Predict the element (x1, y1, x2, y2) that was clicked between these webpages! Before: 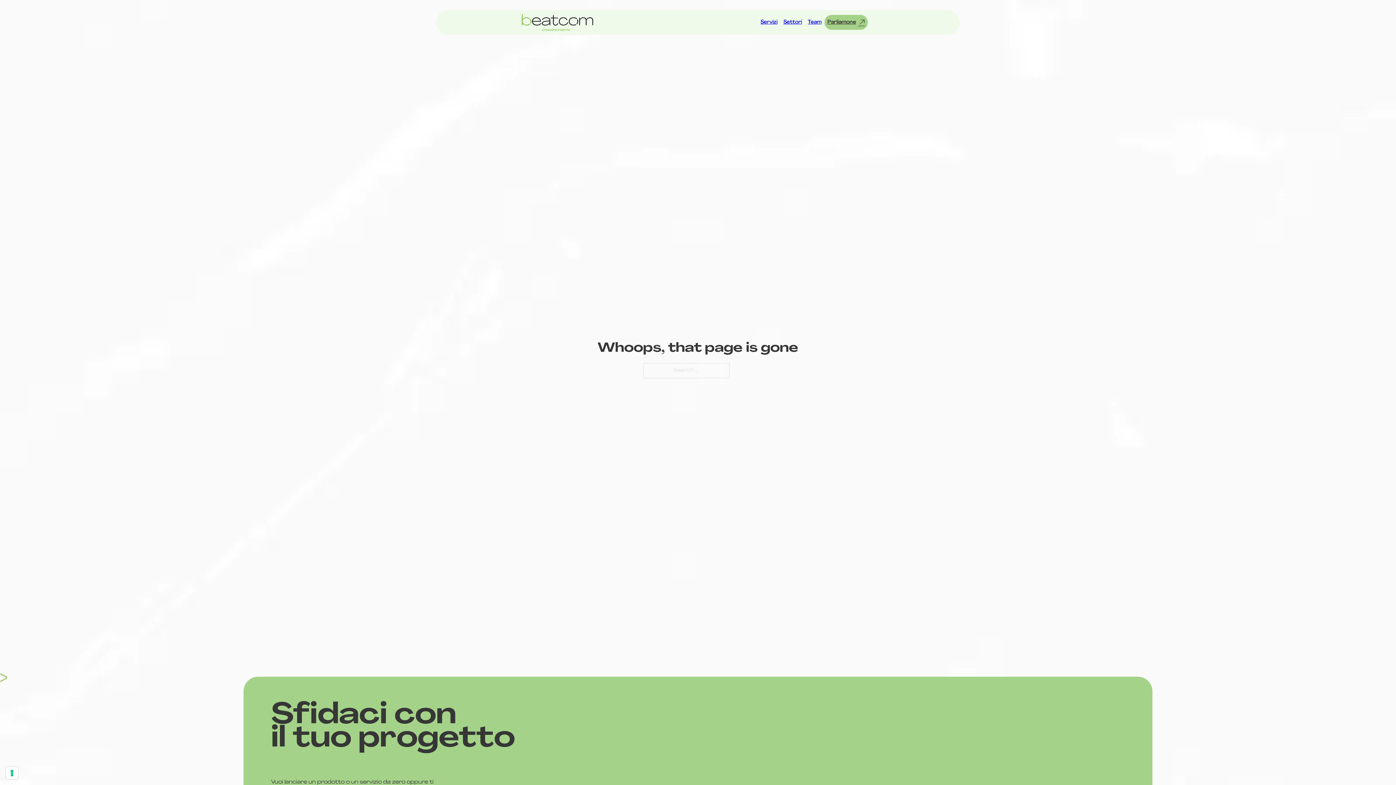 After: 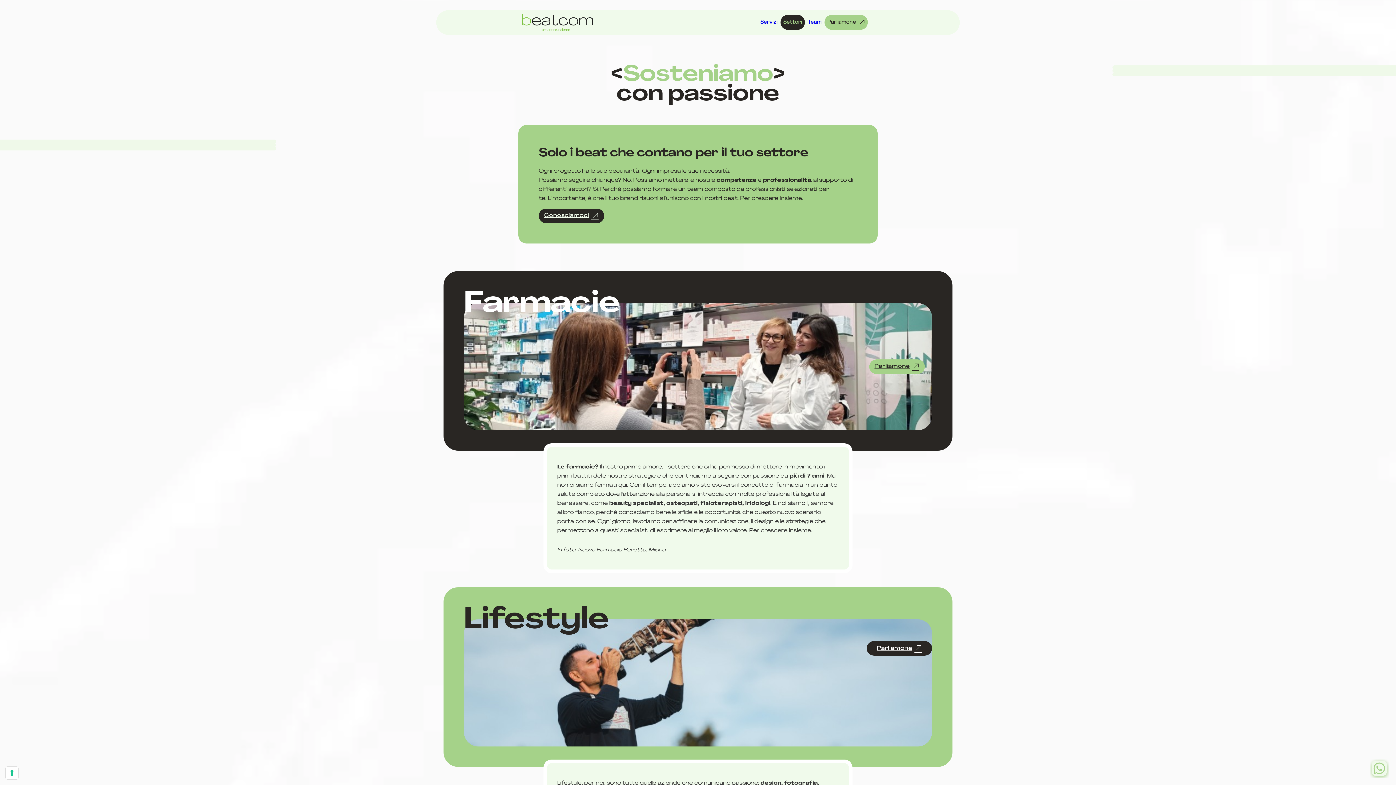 Action: label: Settori bbox: (780, 15, 805, 29)